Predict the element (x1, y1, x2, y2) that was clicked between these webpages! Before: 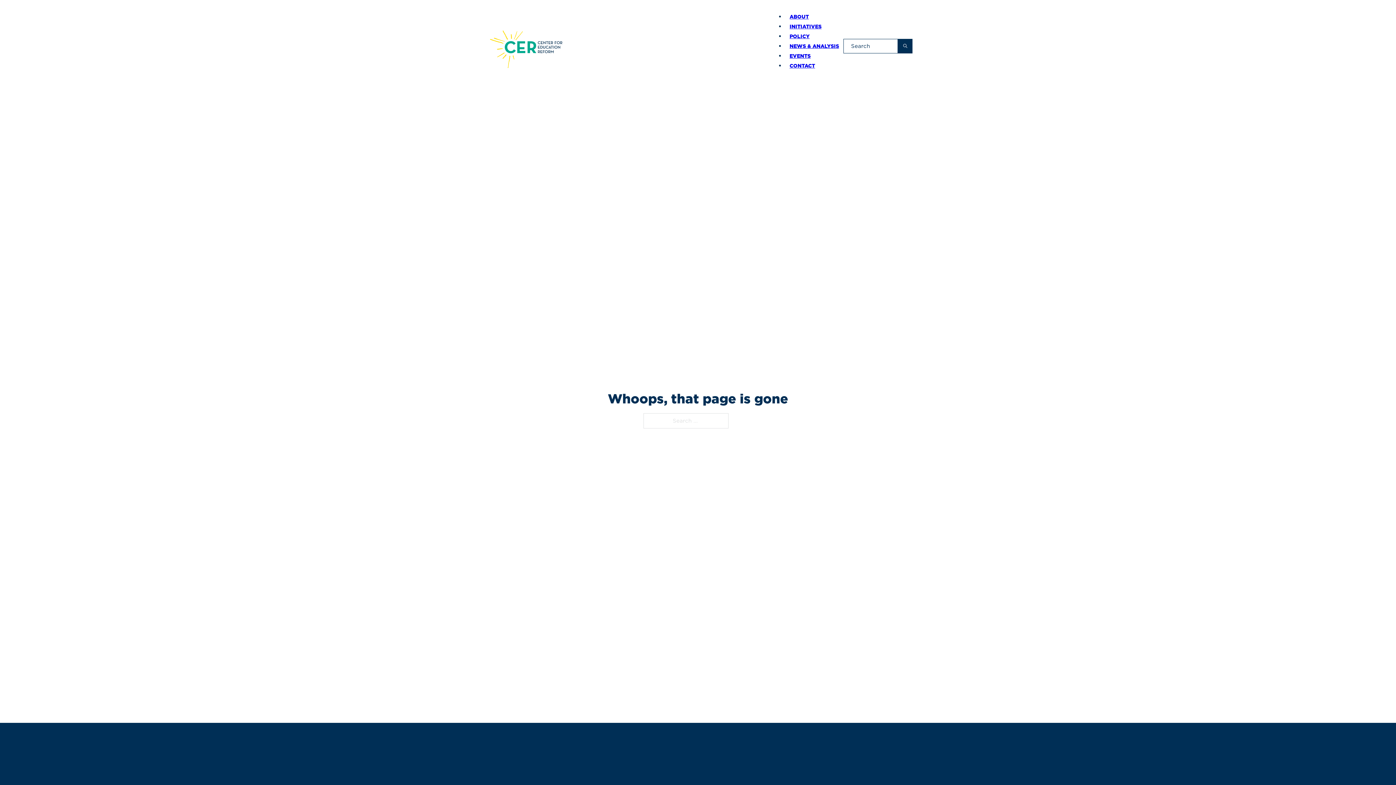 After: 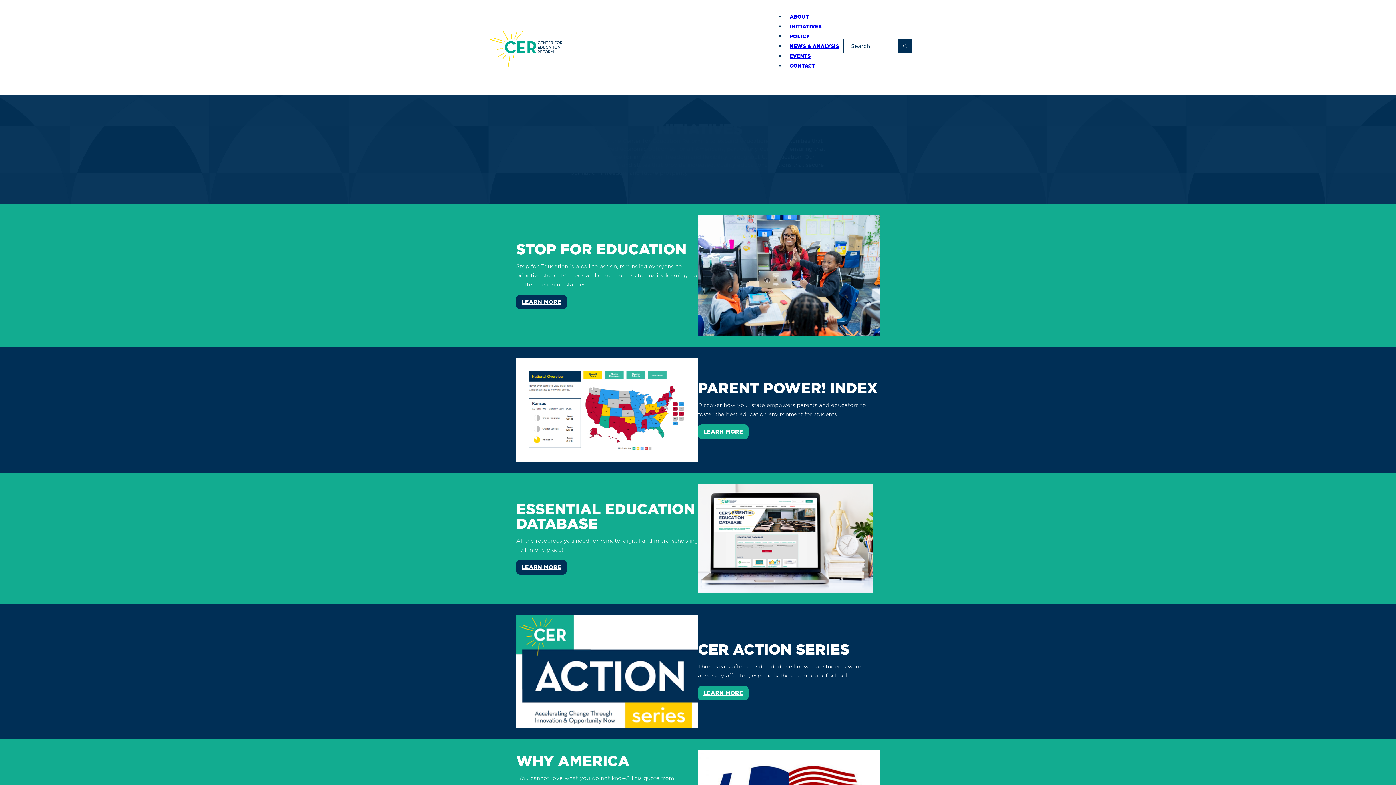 Action: bbox: (785, 20, 826, 33) label: INITIATIVES